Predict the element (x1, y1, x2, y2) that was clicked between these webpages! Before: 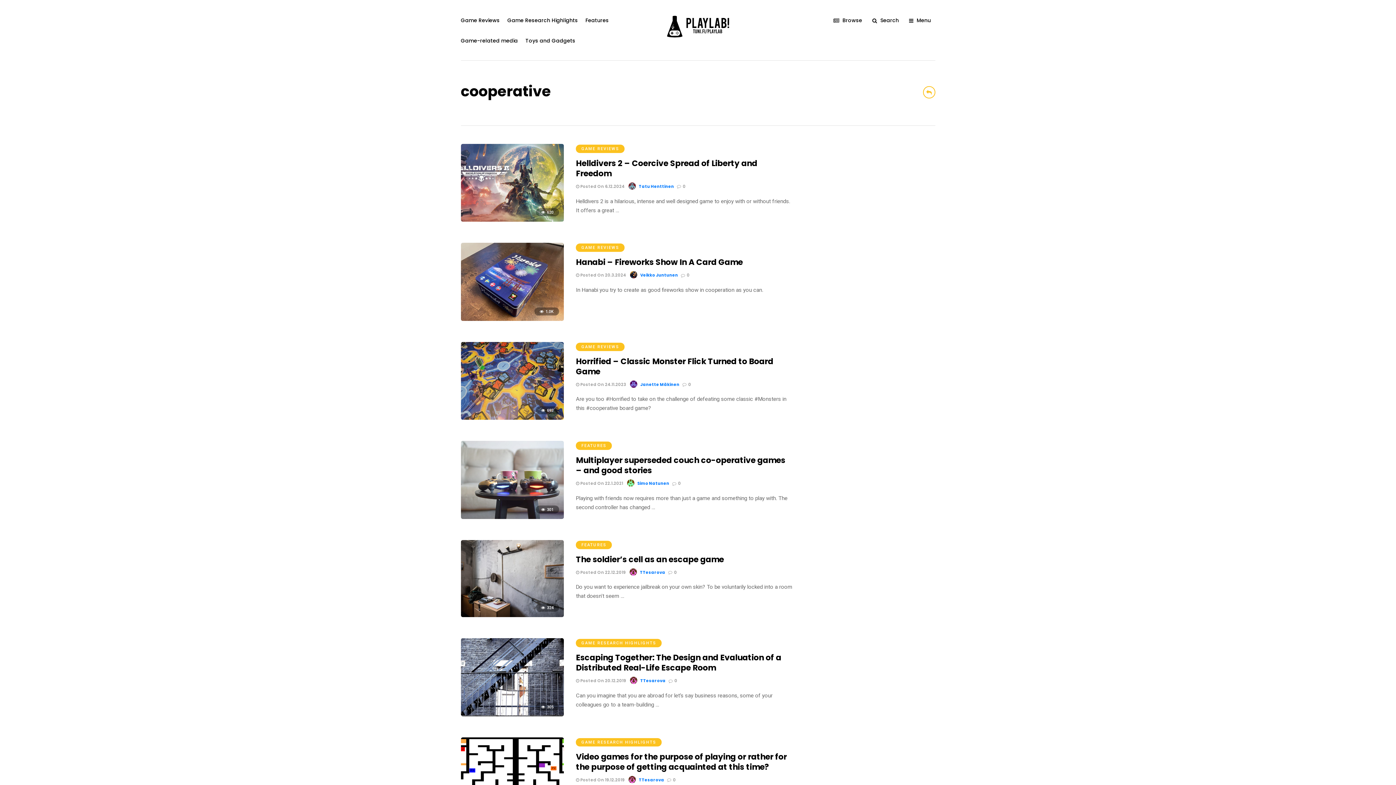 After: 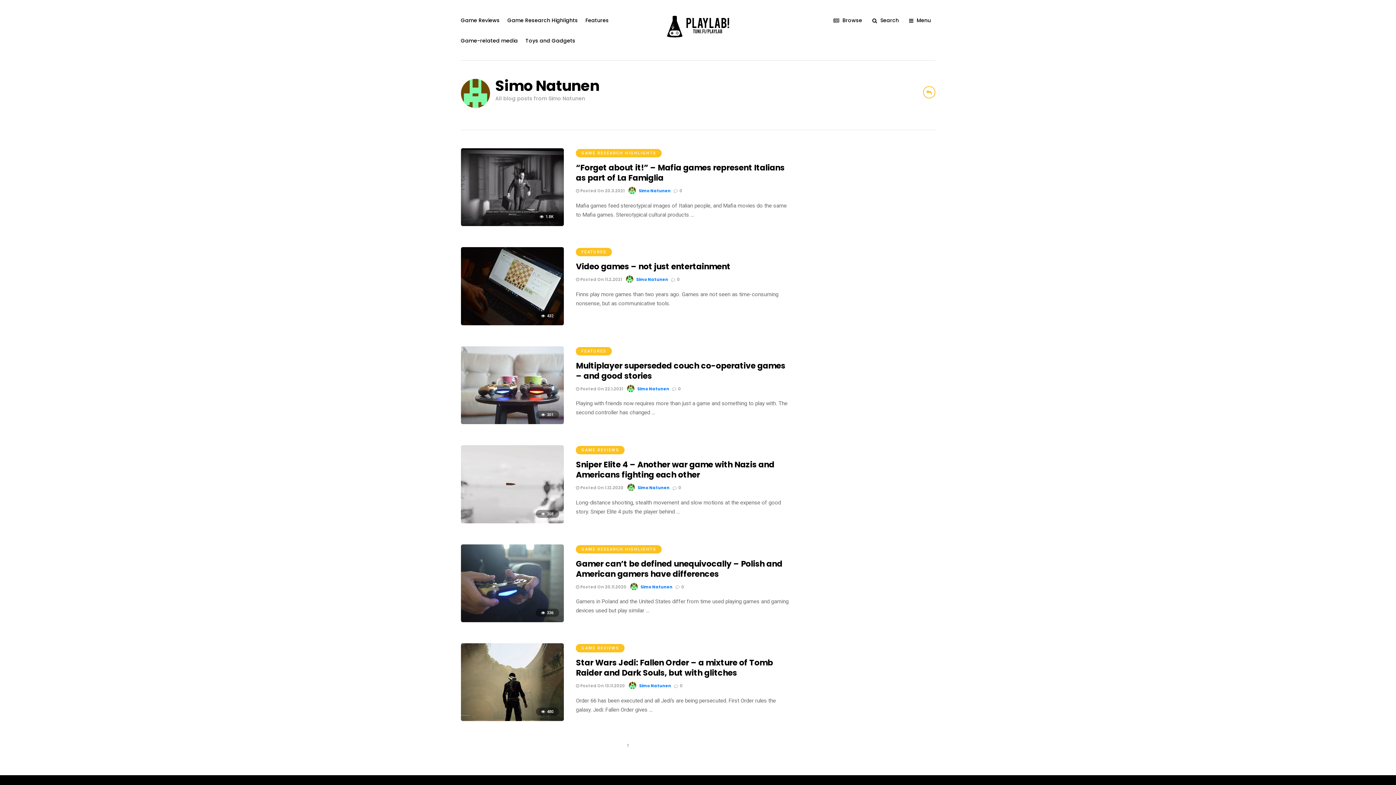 Action: label: Simo Natunen bbox: (637, 480, 669, 486)